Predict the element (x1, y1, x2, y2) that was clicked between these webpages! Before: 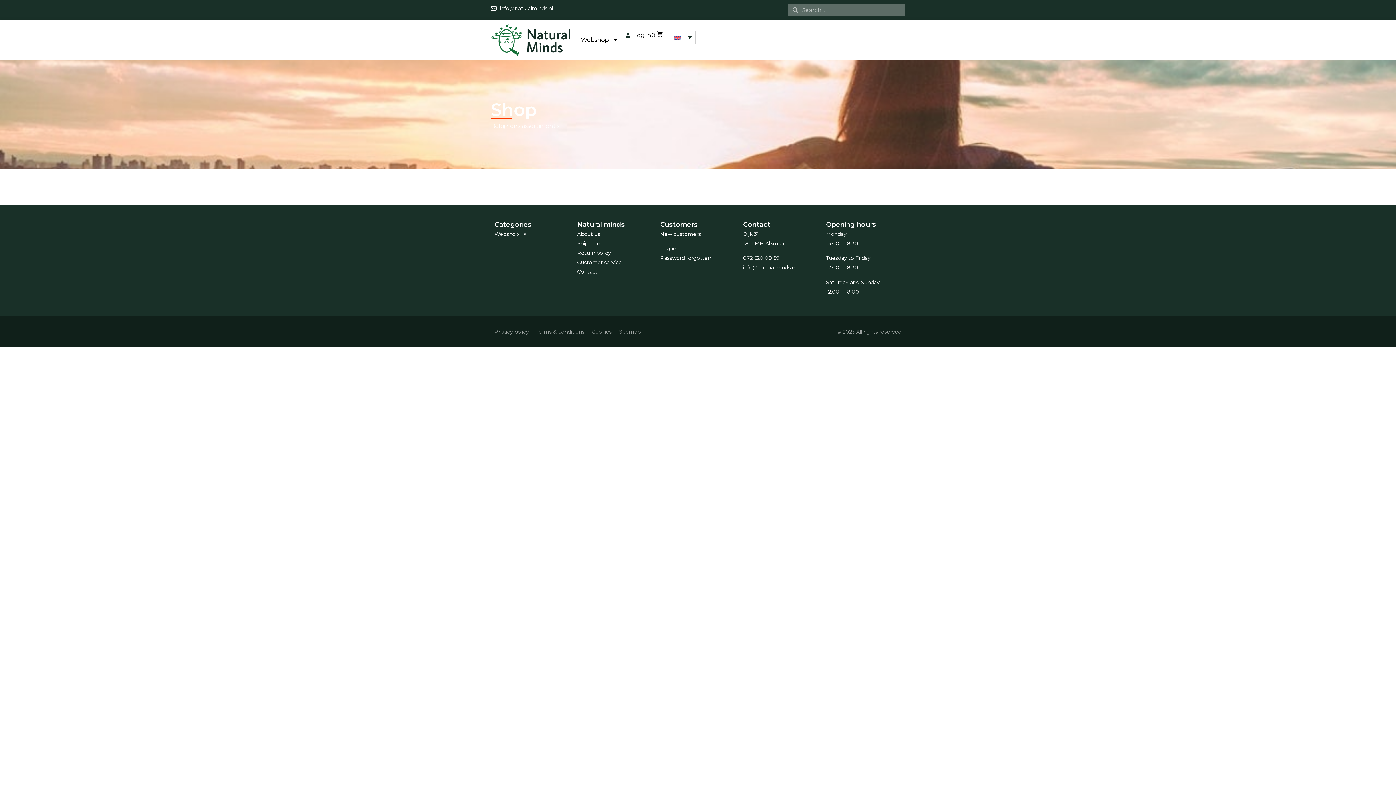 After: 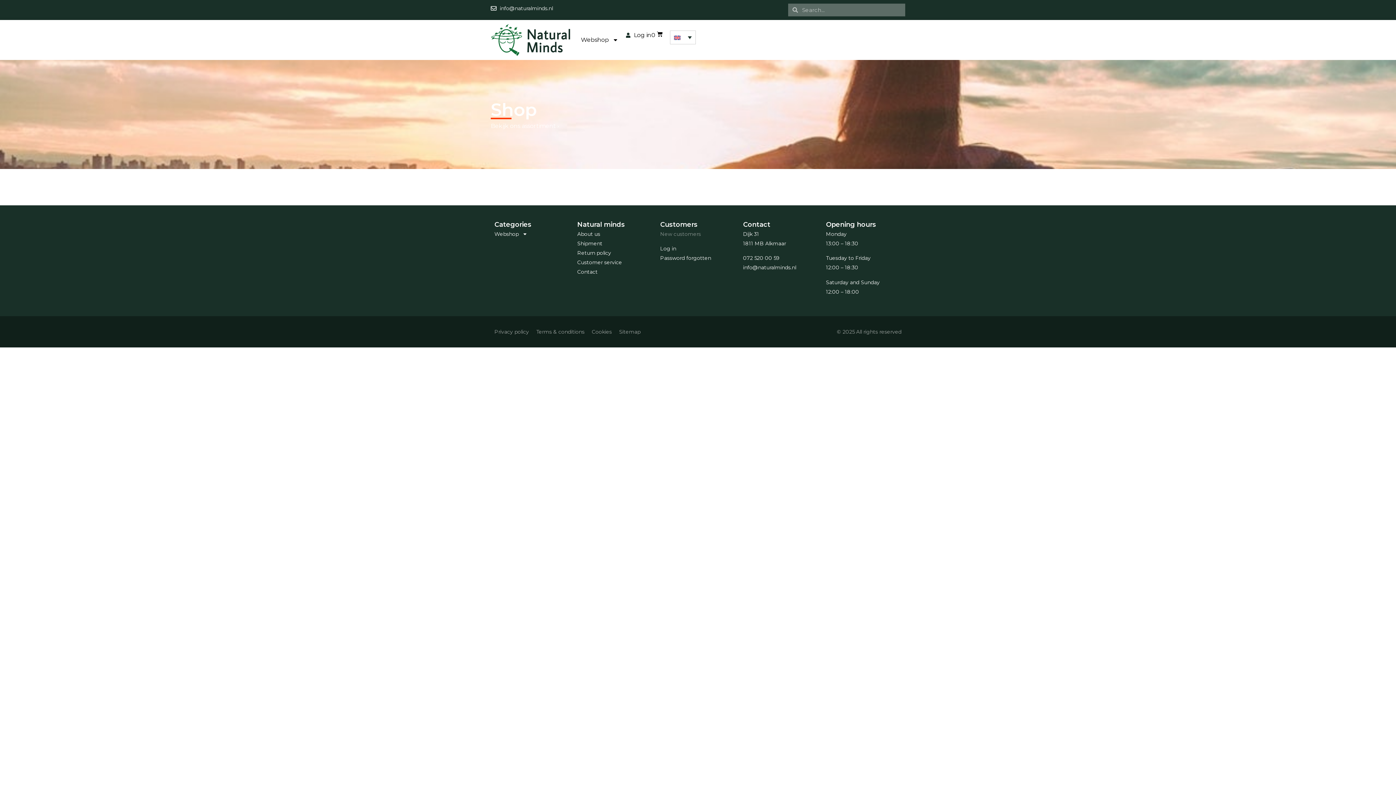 Action: label: New customers bbox: (660, 230, 701, 237)